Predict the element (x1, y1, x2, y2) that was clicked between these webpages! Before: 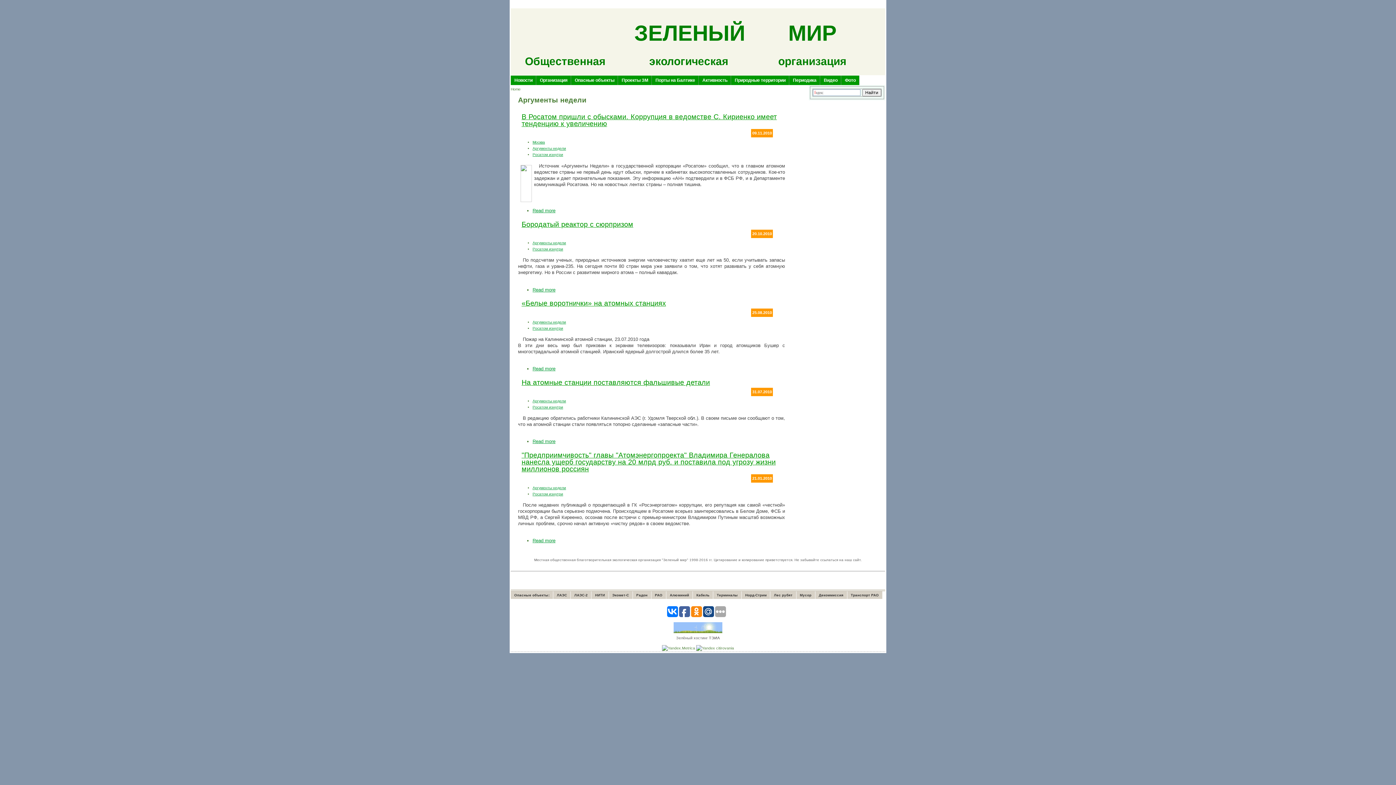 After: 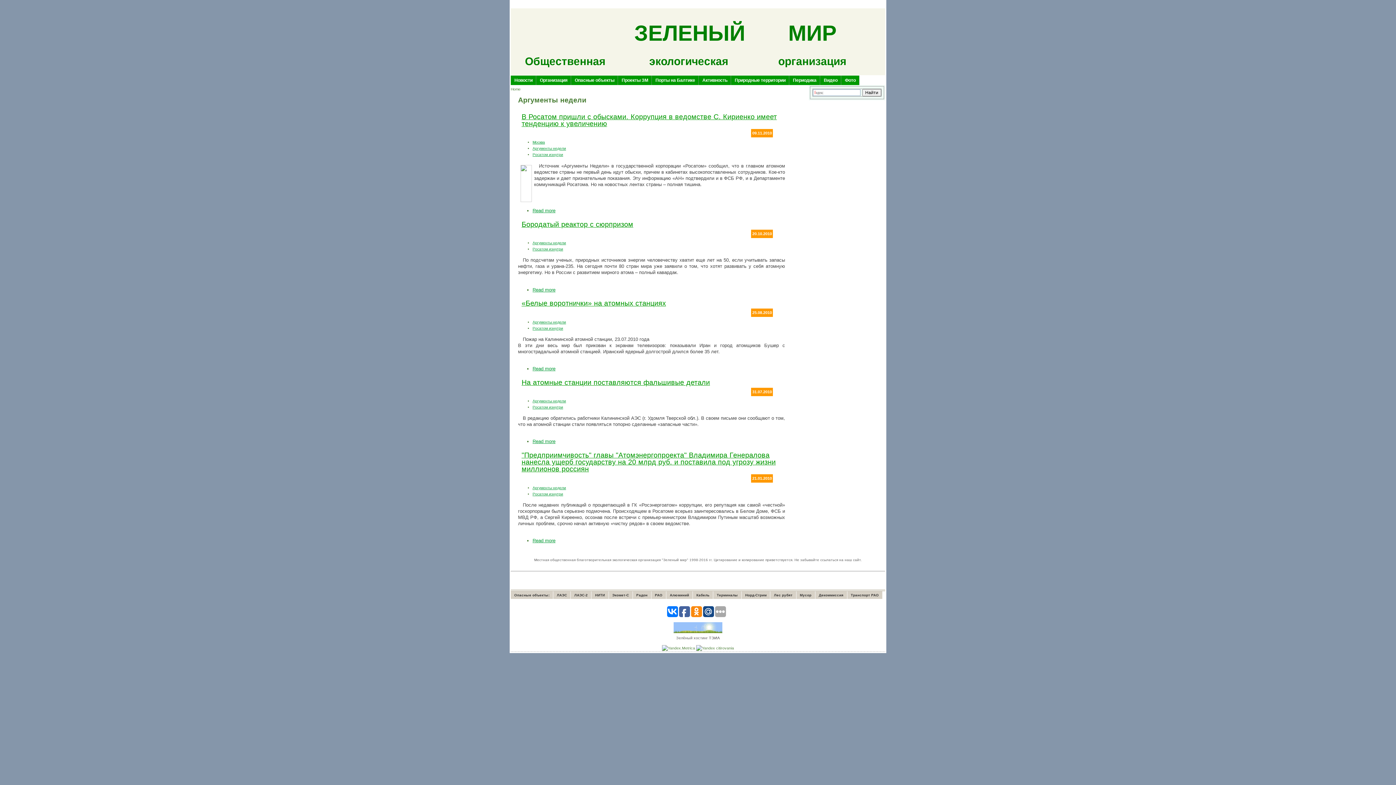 Action: label: Аргументы недели bbox: (532, 146, 566, 150)